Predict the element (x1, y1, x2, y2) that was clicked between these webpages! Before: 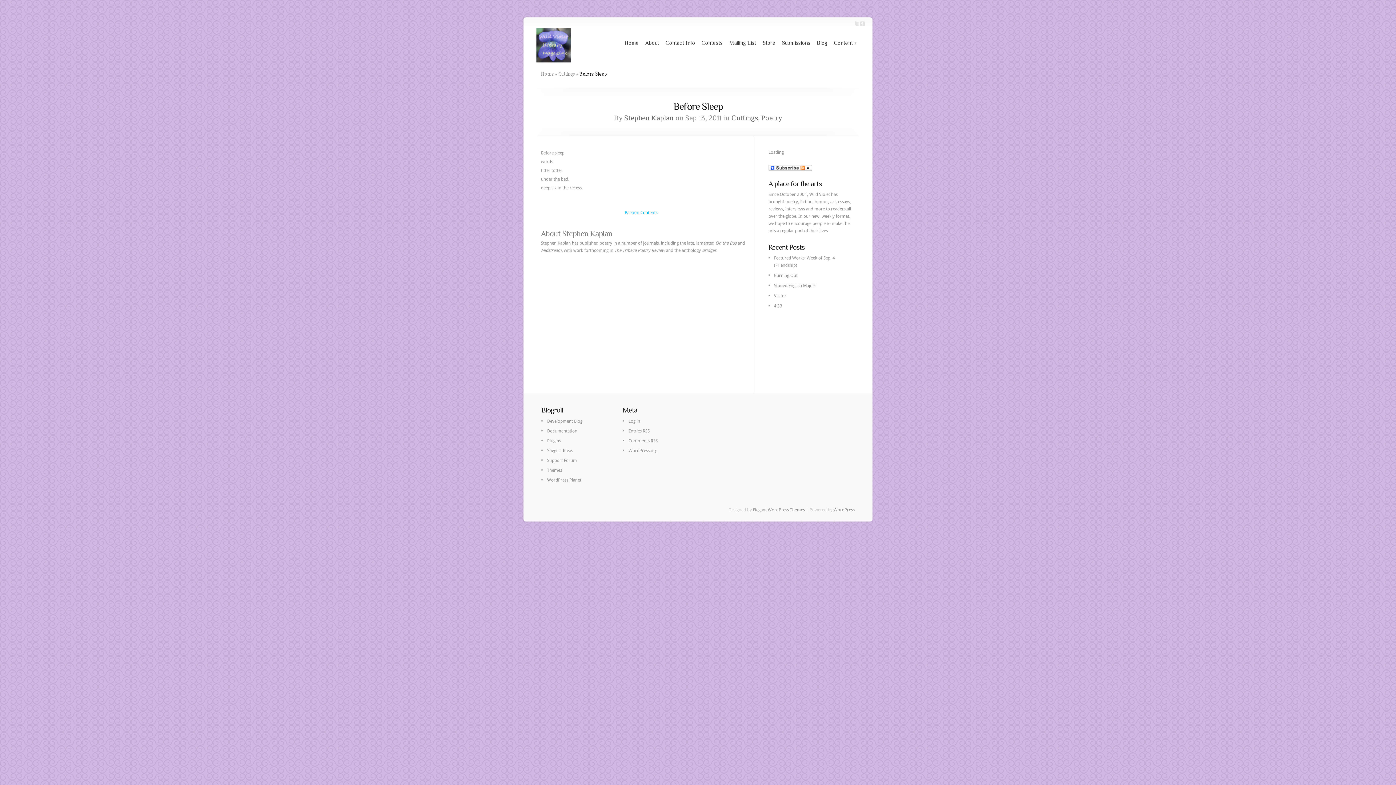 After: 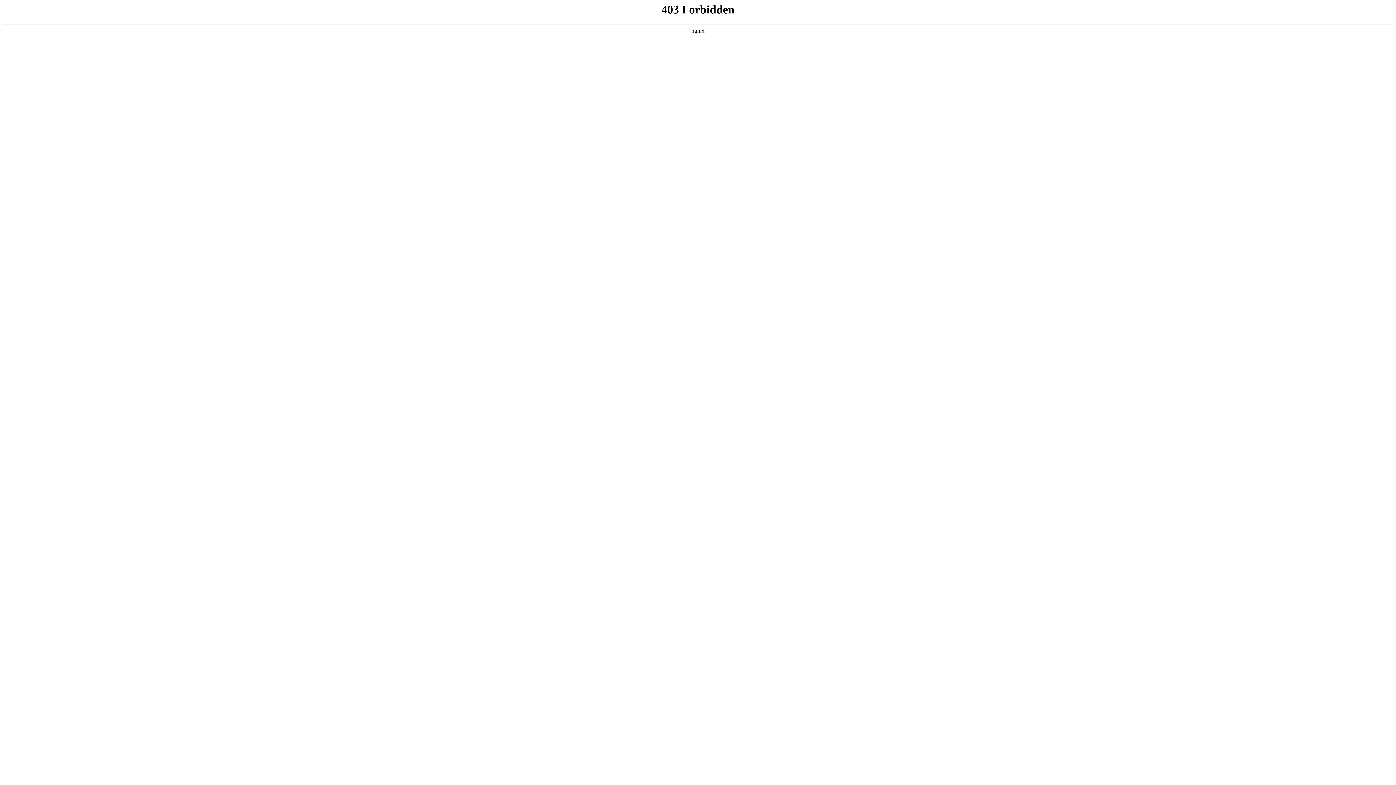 Action: bbox: (628, 448, 657, 453) label: WordPress.org